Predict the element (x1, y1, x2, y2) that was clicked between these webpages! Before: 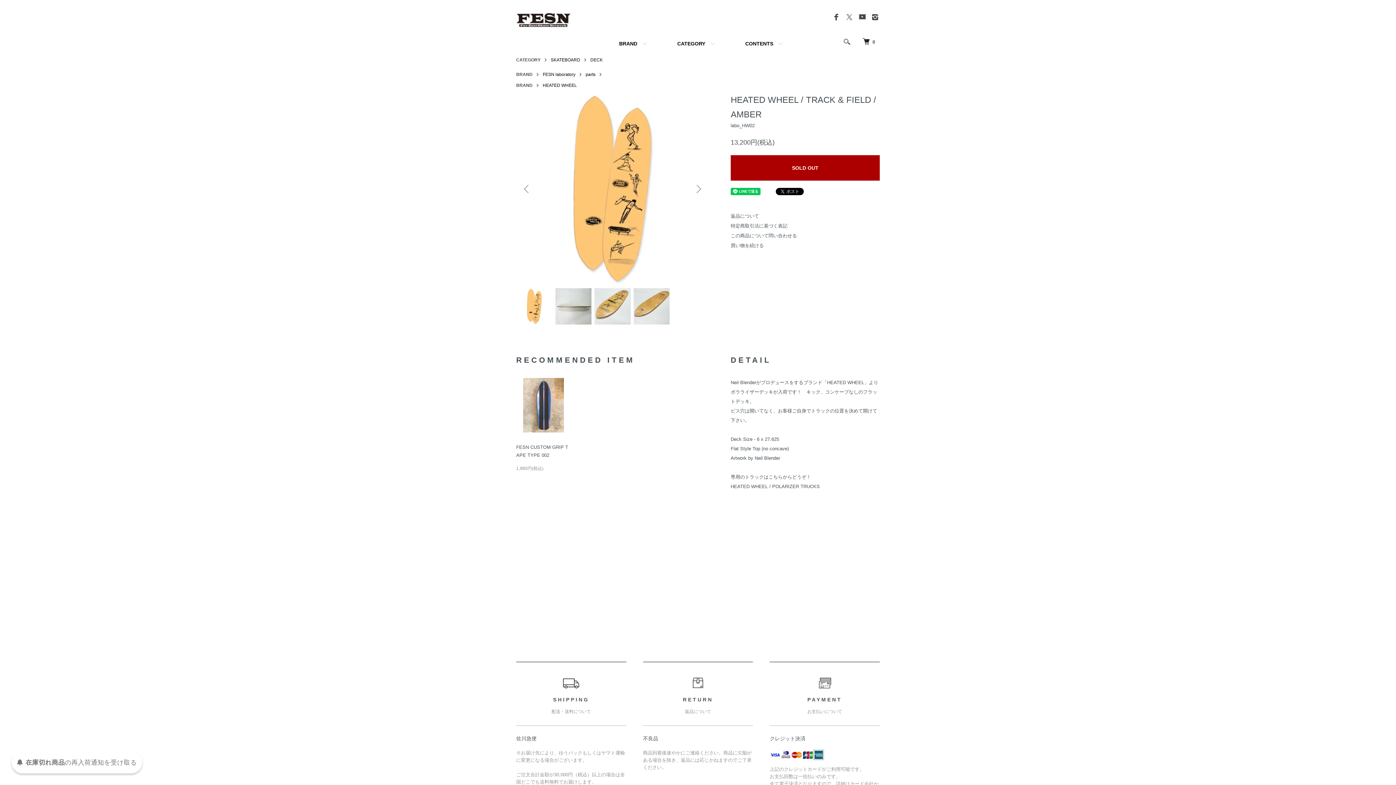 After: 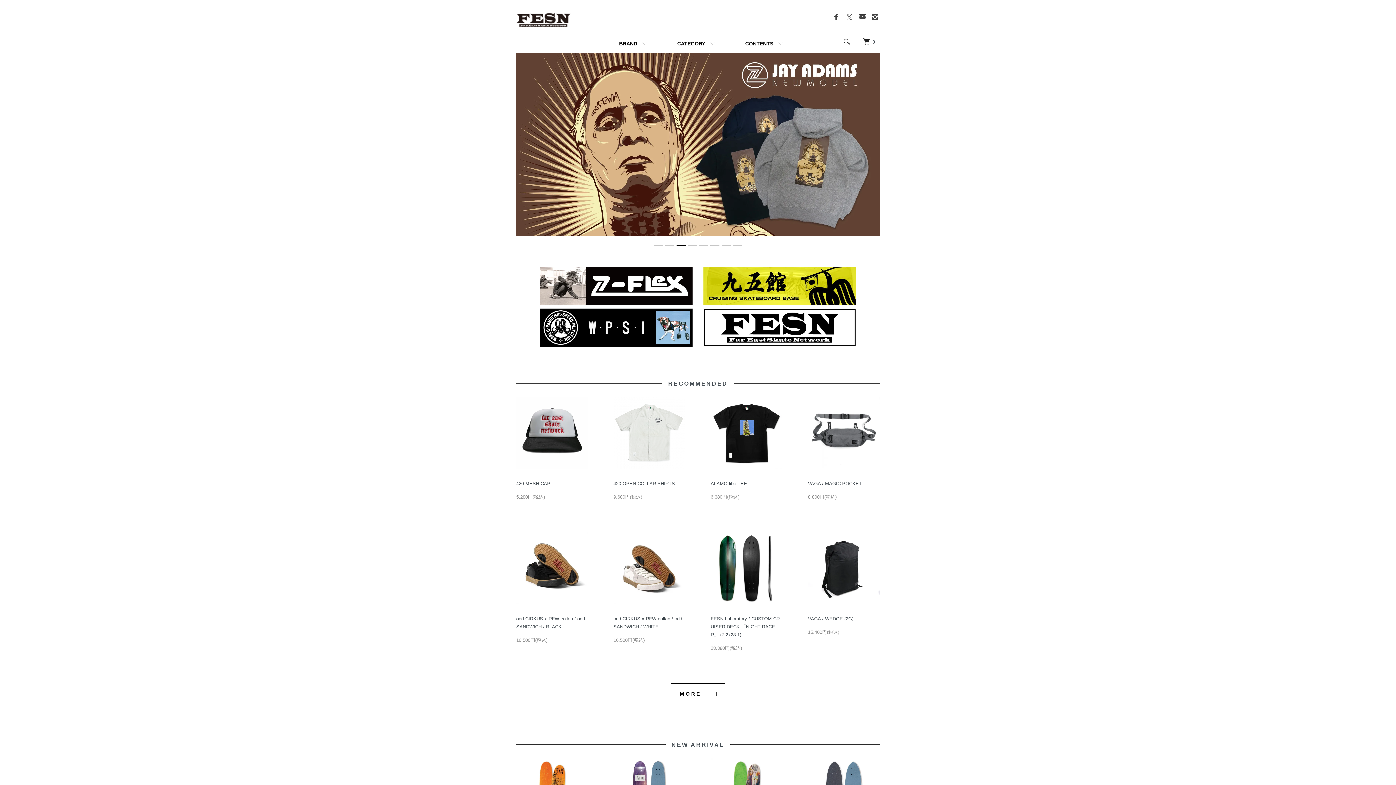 Action: bbox: (516, 13, 570, 24)